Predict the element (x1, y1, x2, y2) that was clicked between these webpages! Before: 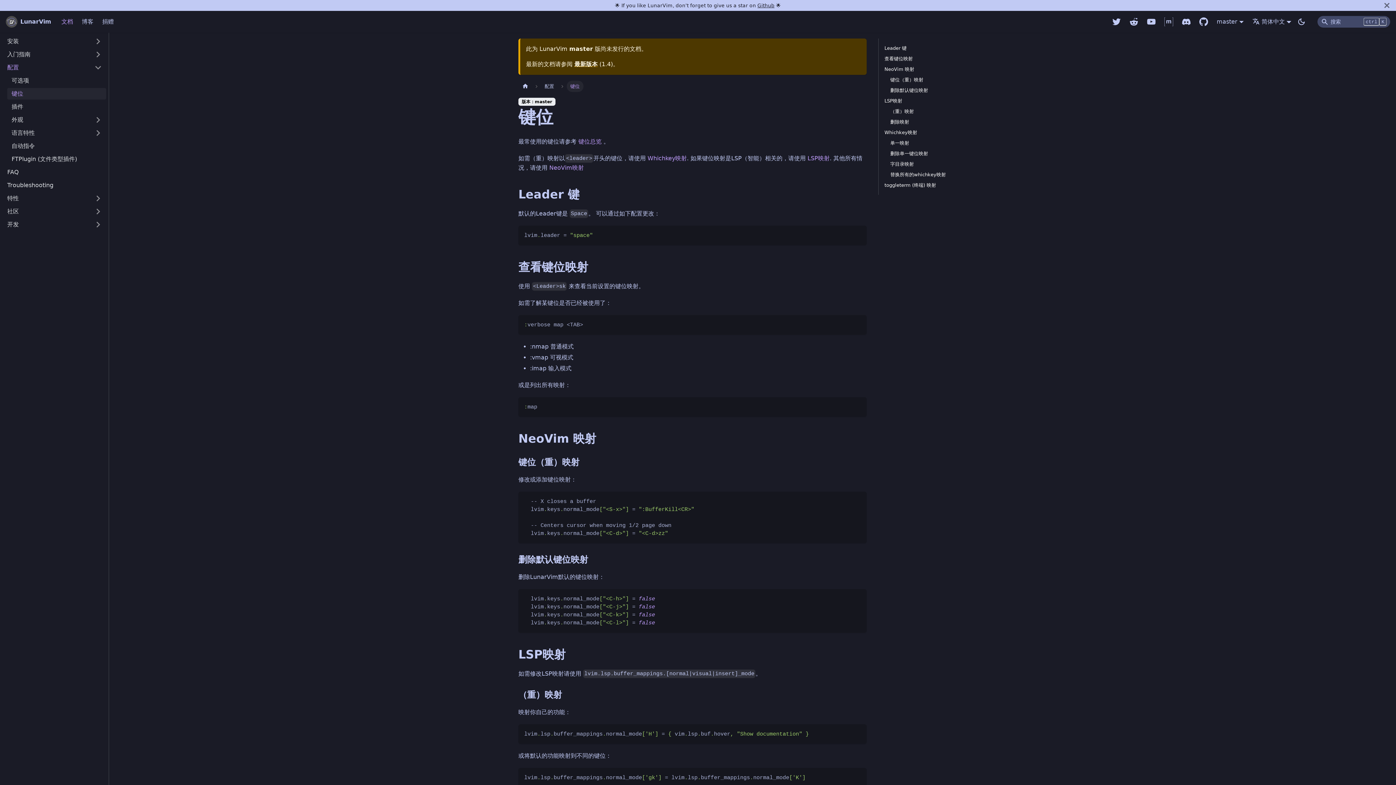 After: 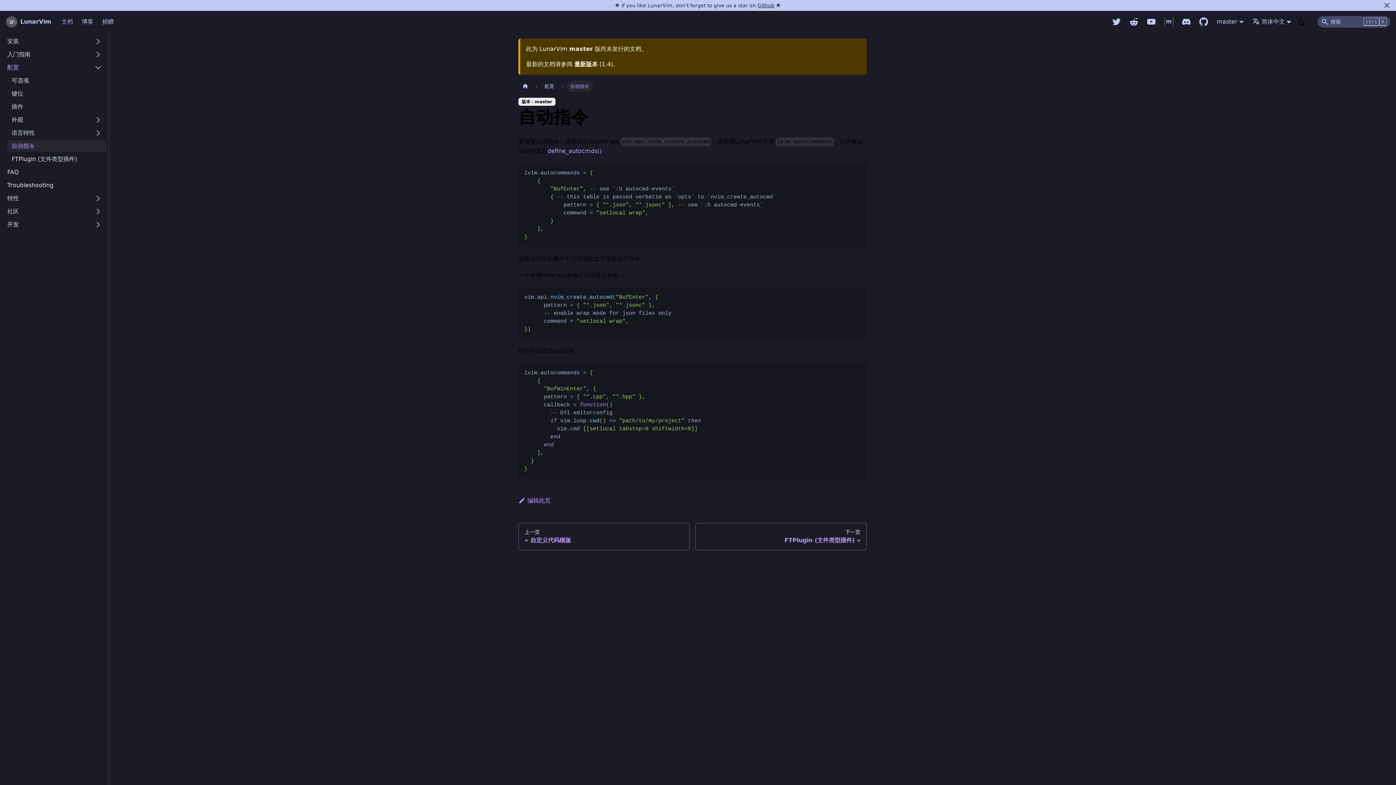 Action: label: 自动指令 bbox: (7, 140, 106, 152)